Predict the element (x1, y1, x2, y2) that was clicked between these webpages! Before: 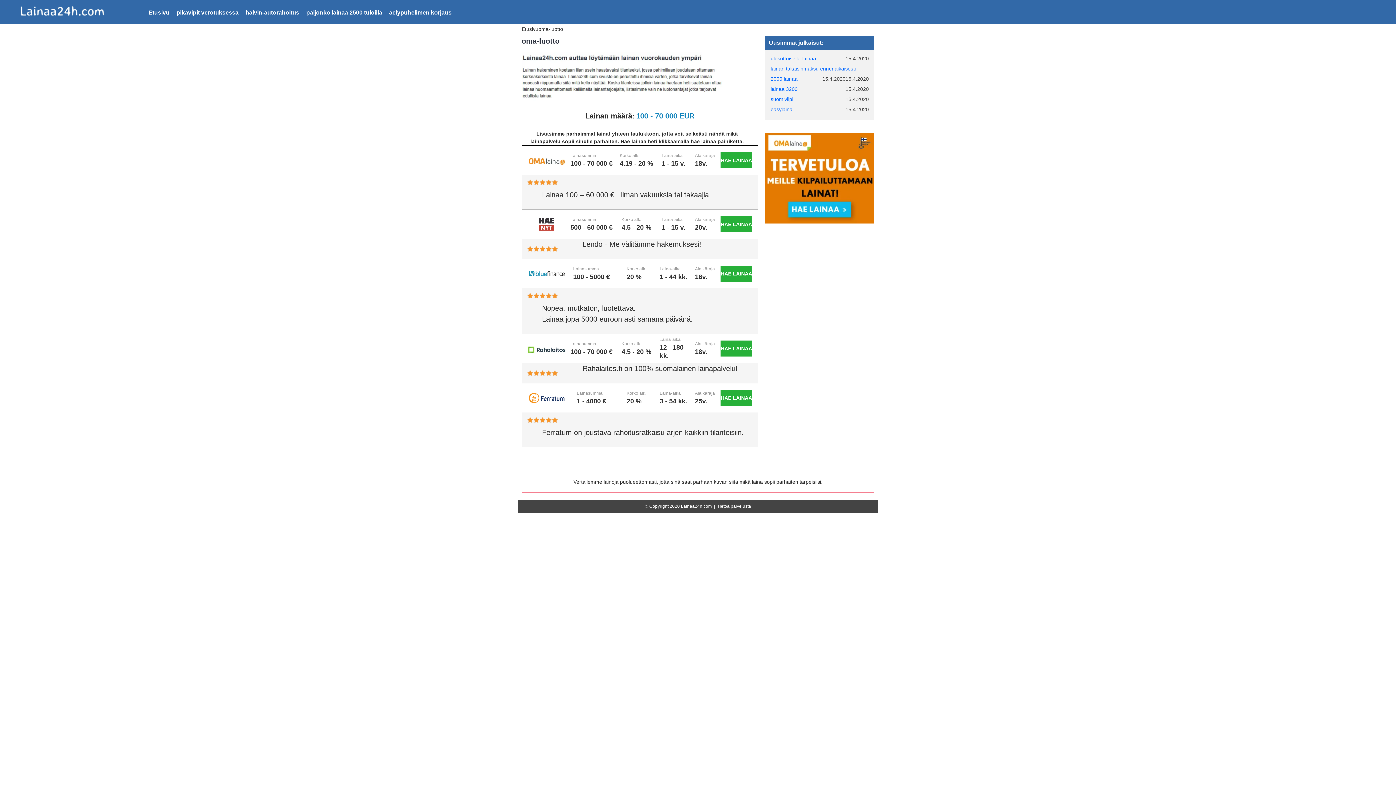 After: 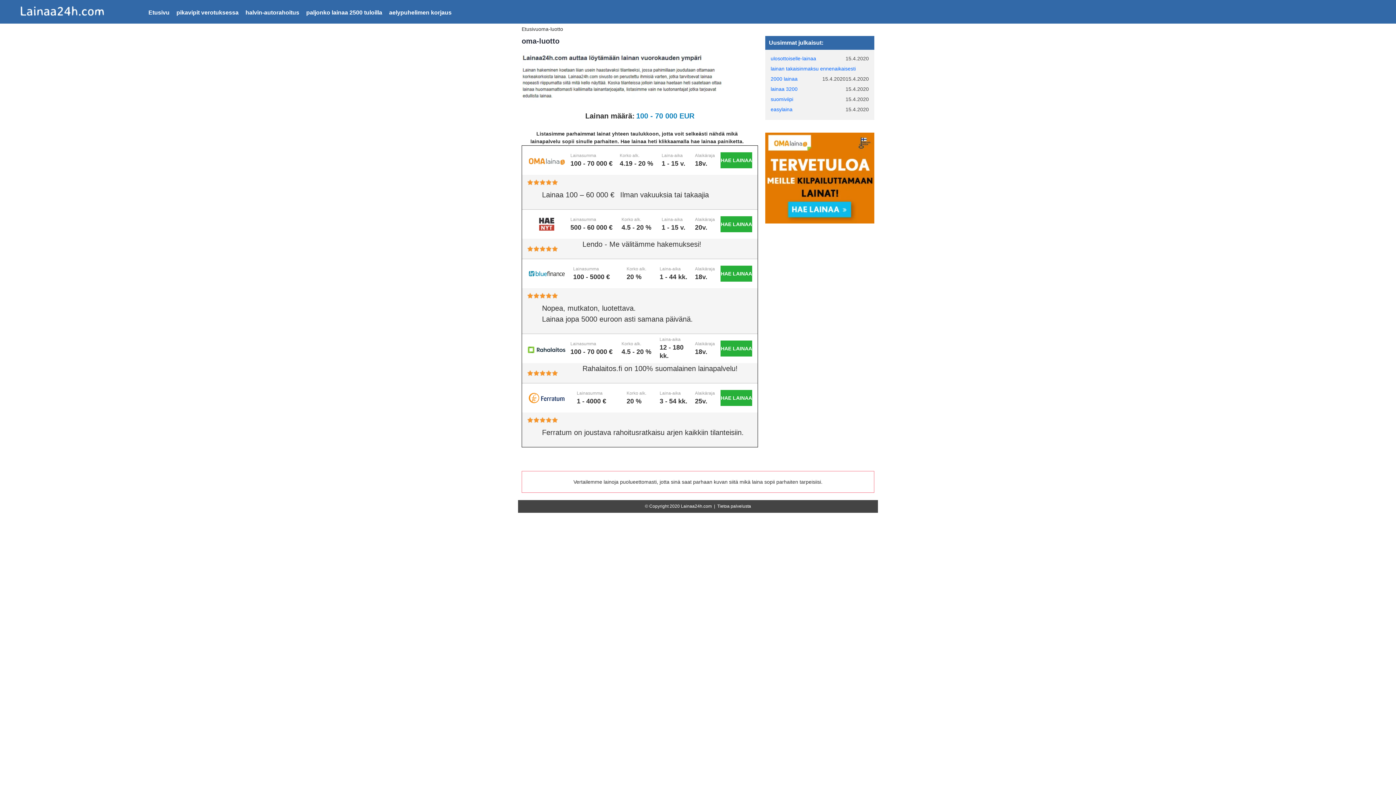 Action: bbox: (527, 343, 566, 353)